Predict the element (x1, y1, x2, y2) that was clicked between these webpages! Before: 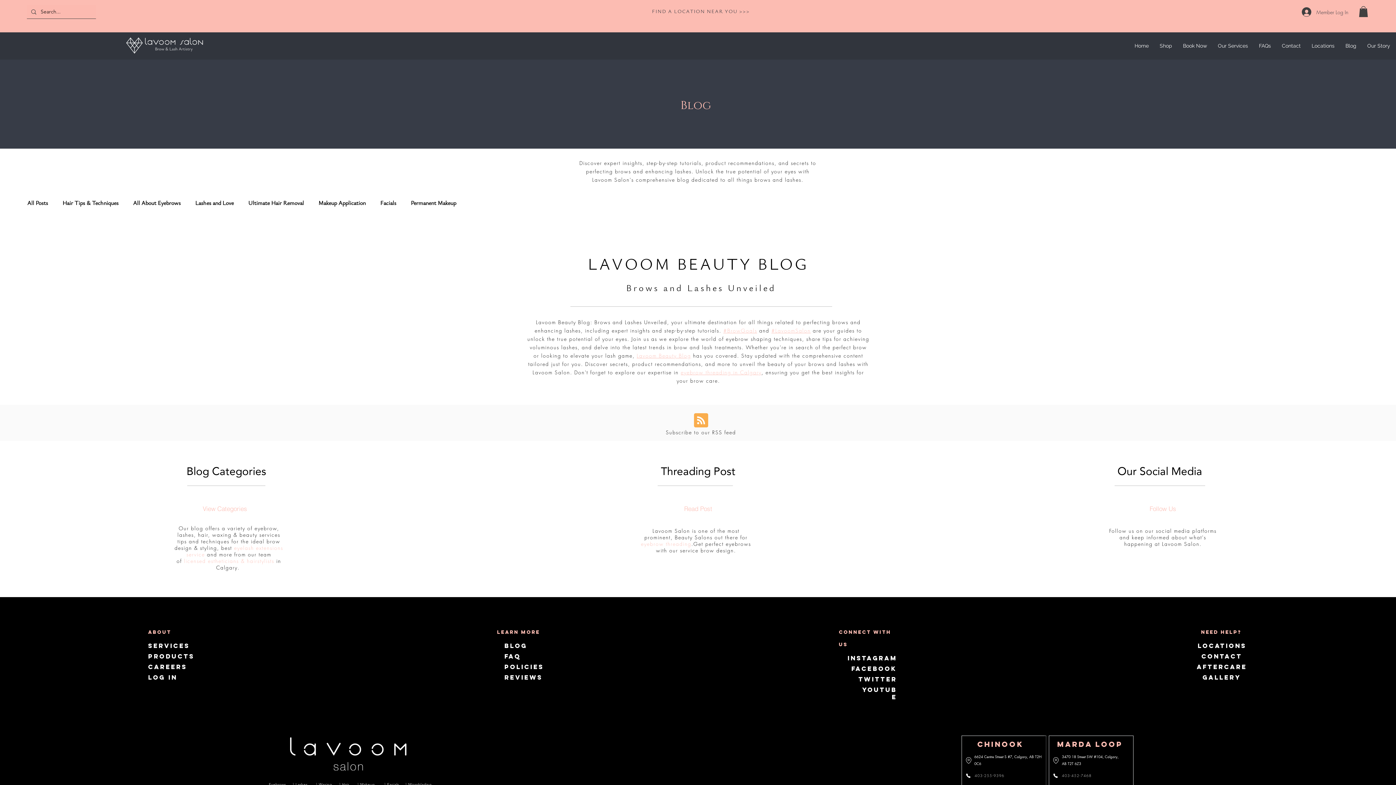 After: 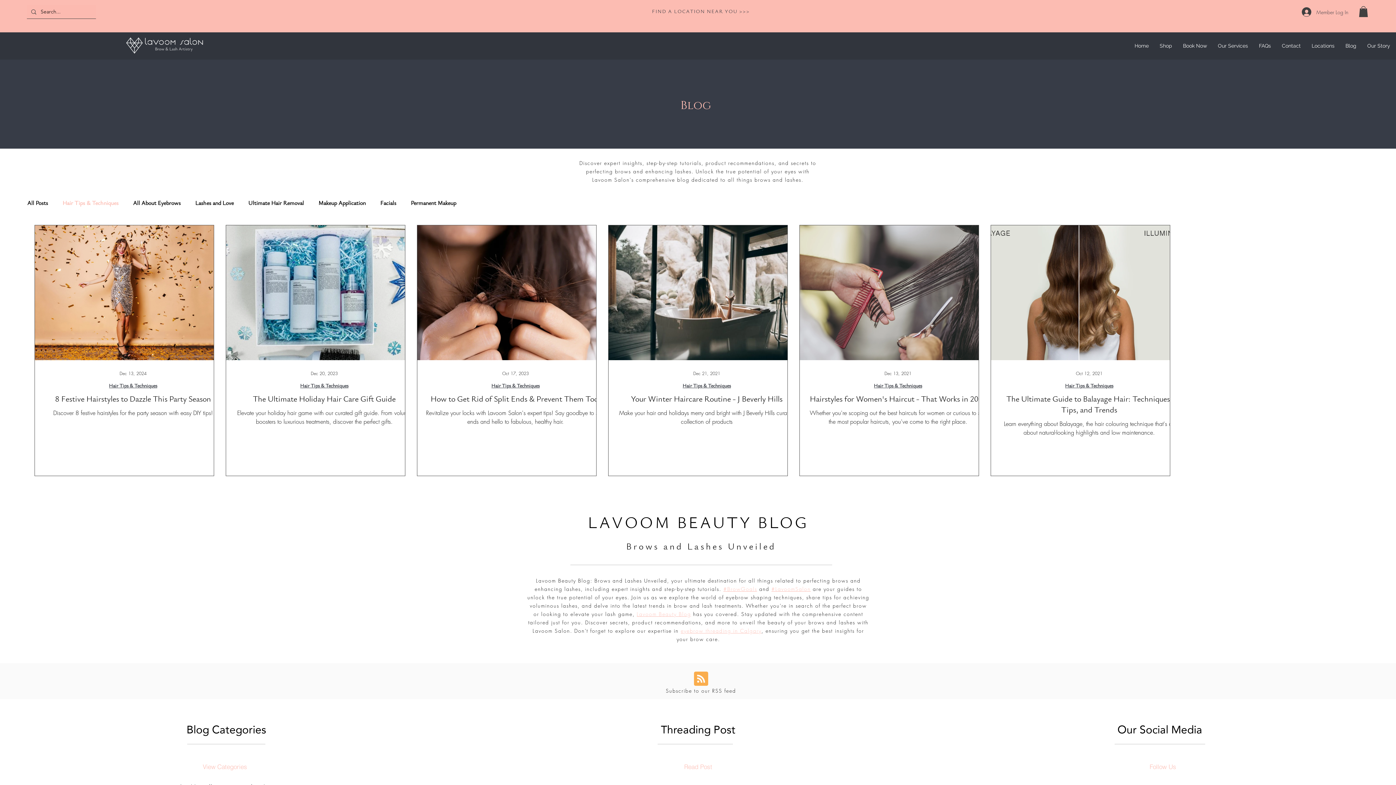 Action: label: Hair Tips & Techniques bbox: (62, 199, 118, 207)